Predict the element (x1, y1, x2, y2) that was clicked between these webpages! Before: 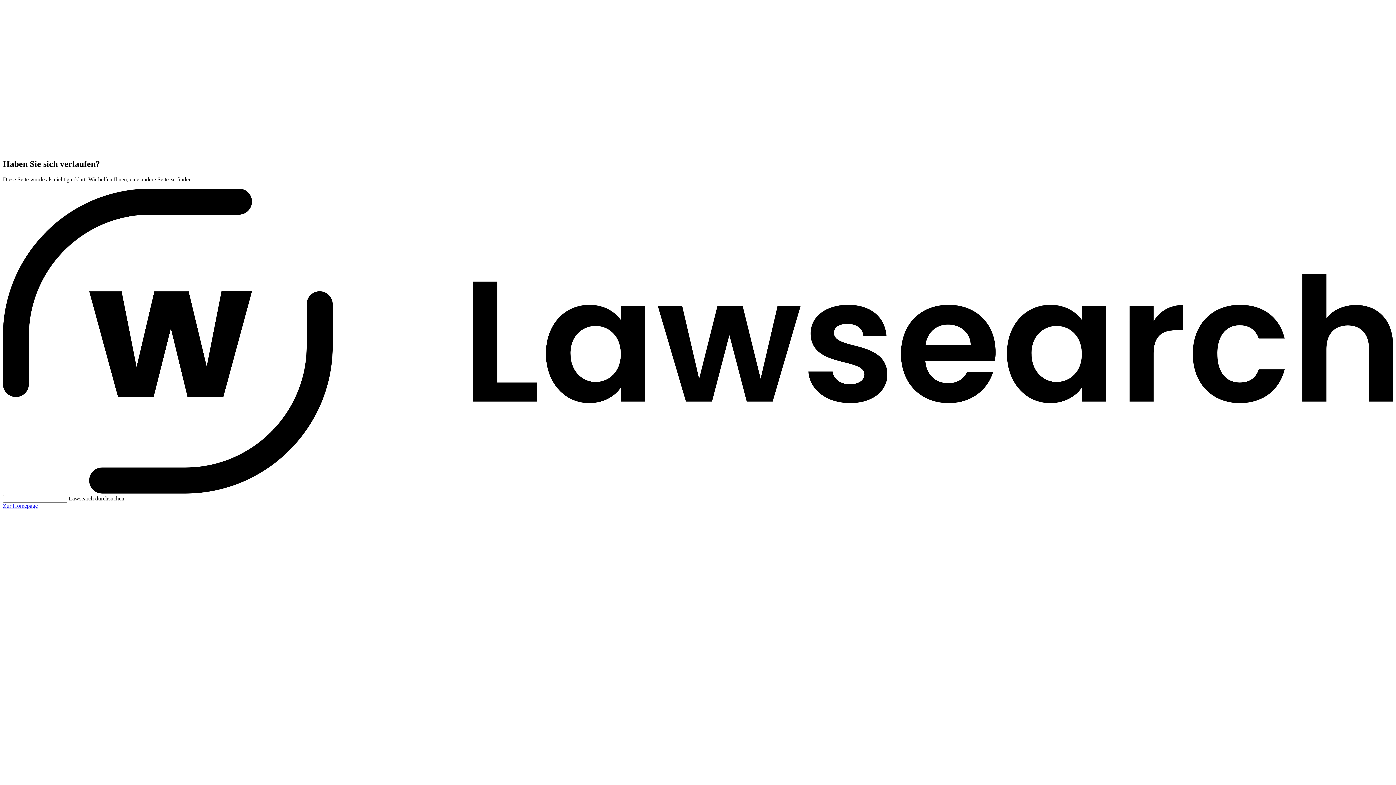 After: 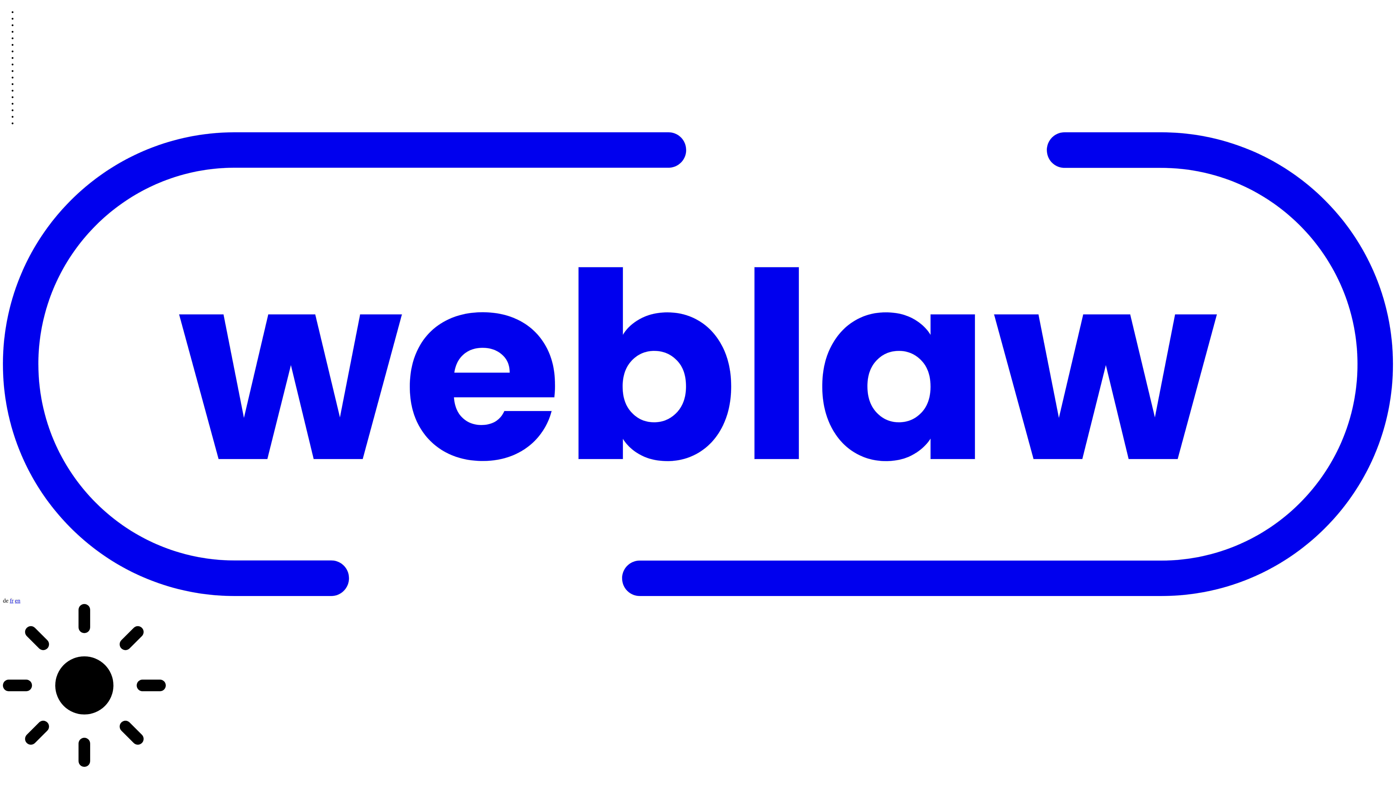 Action: bbox: (2, 502, 37, 508) label: Zur Homepage